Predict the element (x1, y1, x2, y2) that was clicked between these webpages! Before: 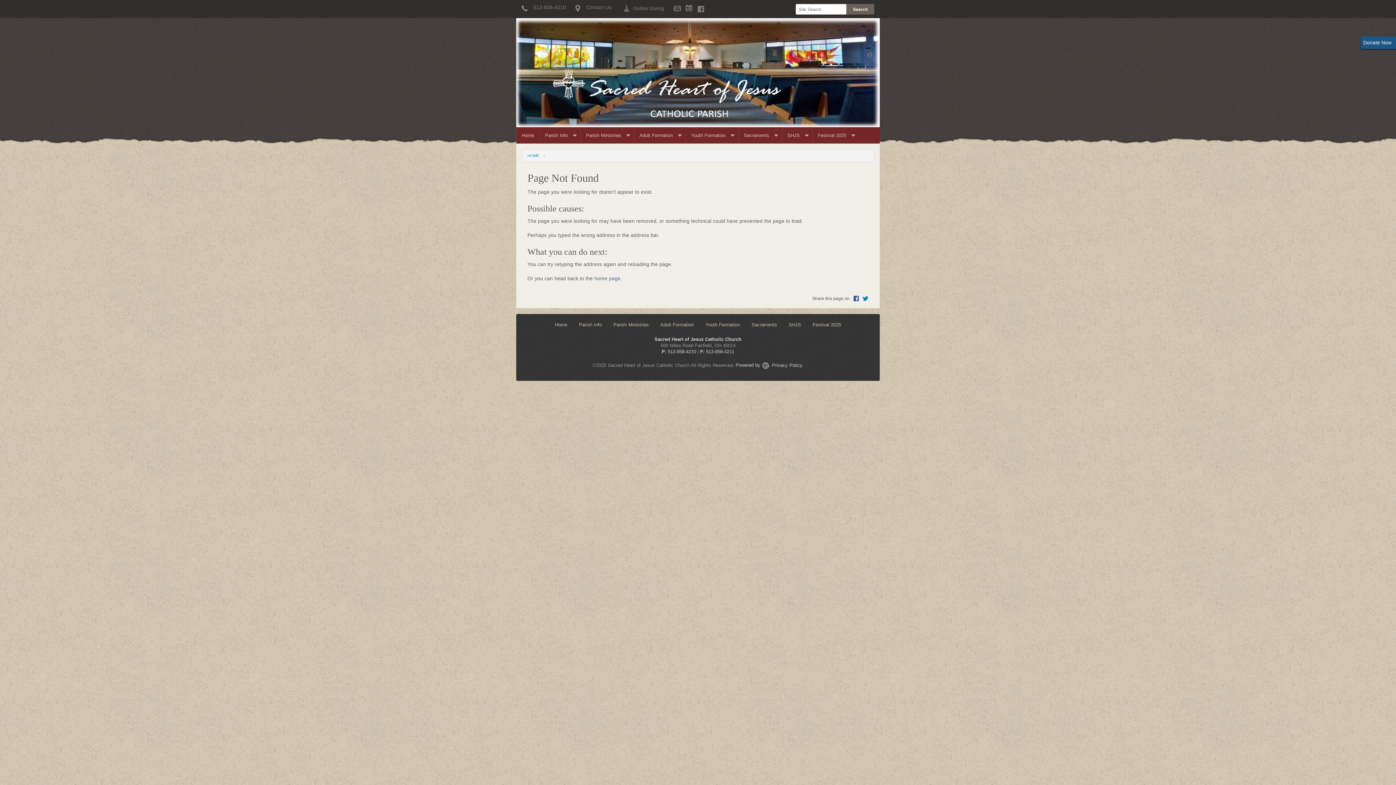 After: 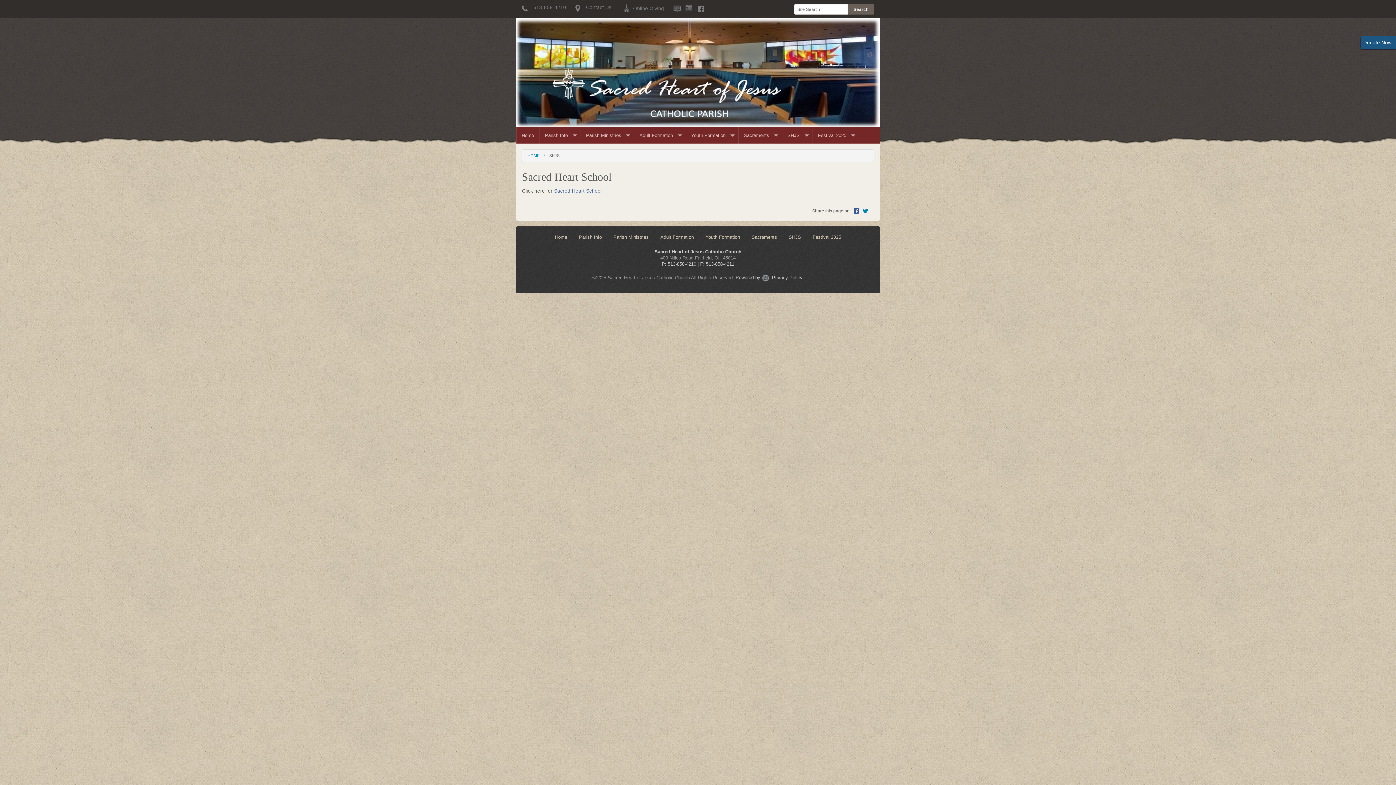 Action: label: SHJS bbox: (786, 320, 804, 329)